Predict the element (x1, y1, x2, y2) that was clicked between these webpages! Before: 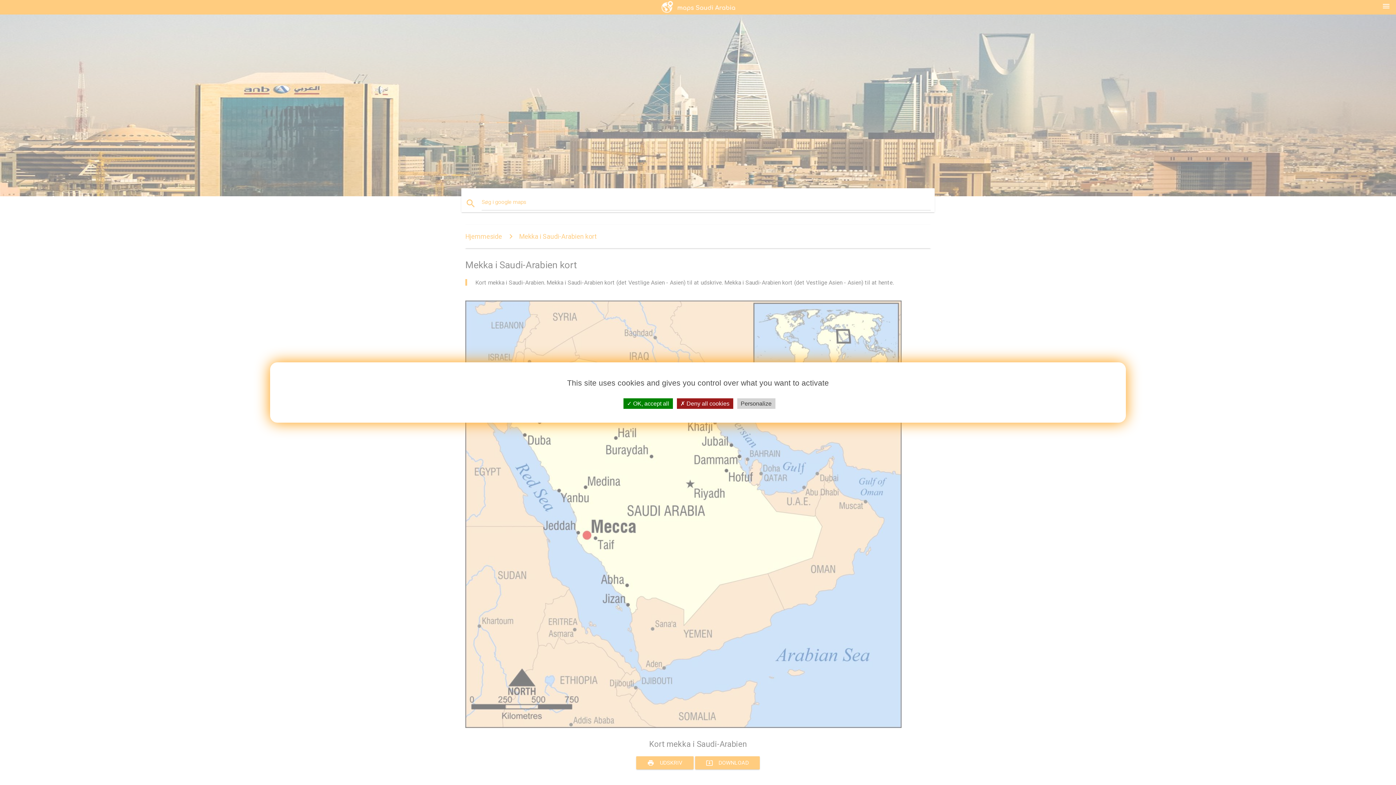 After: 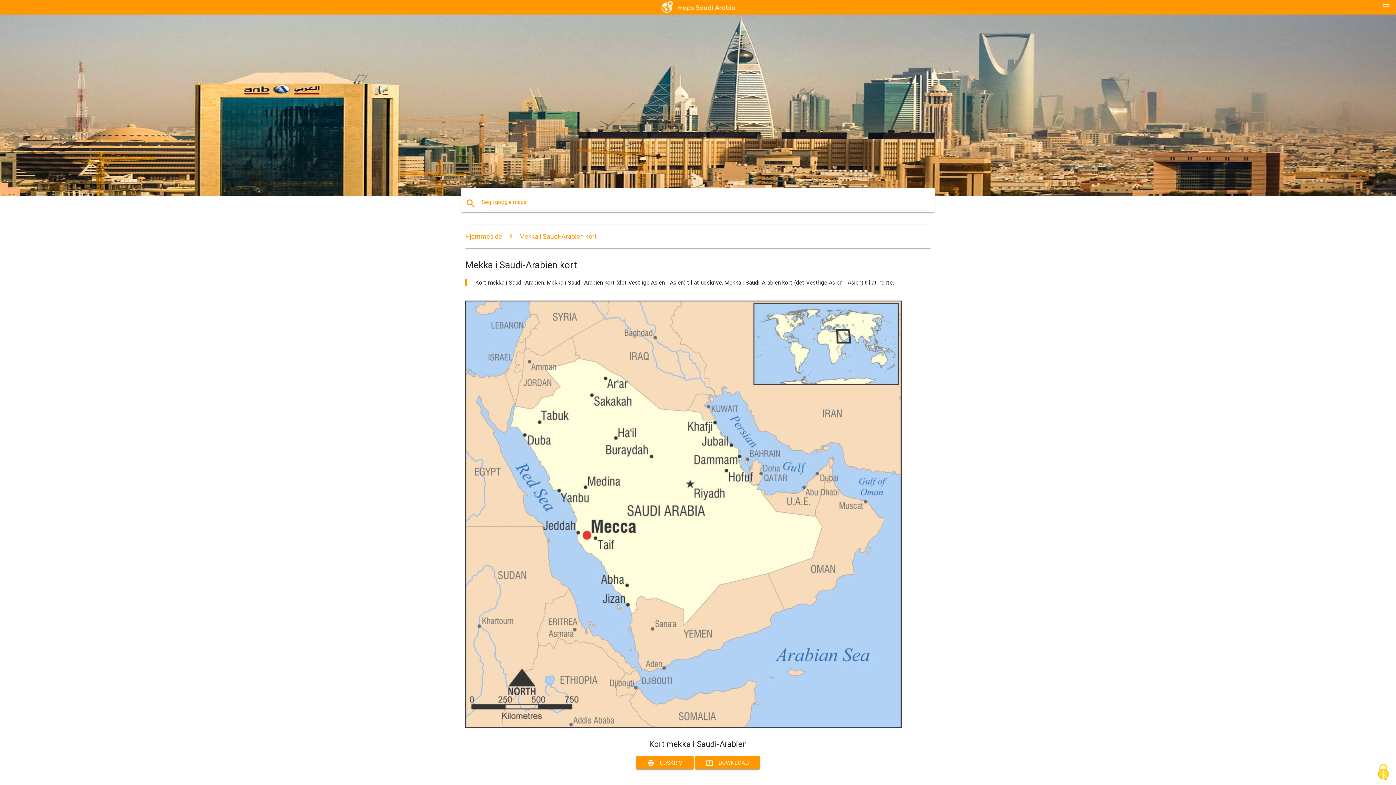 Action: bbox: (623, 398, 672, 409) label:  OK, accept all